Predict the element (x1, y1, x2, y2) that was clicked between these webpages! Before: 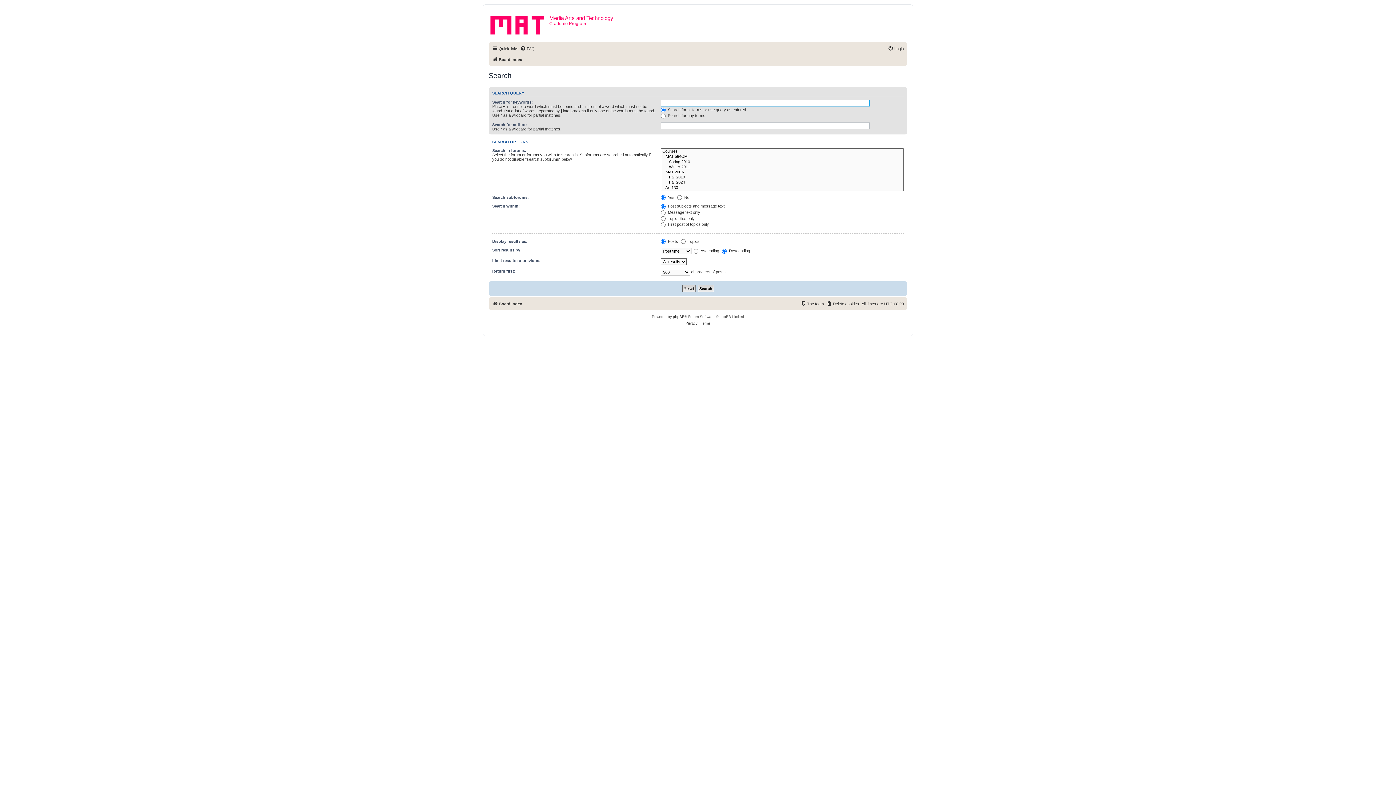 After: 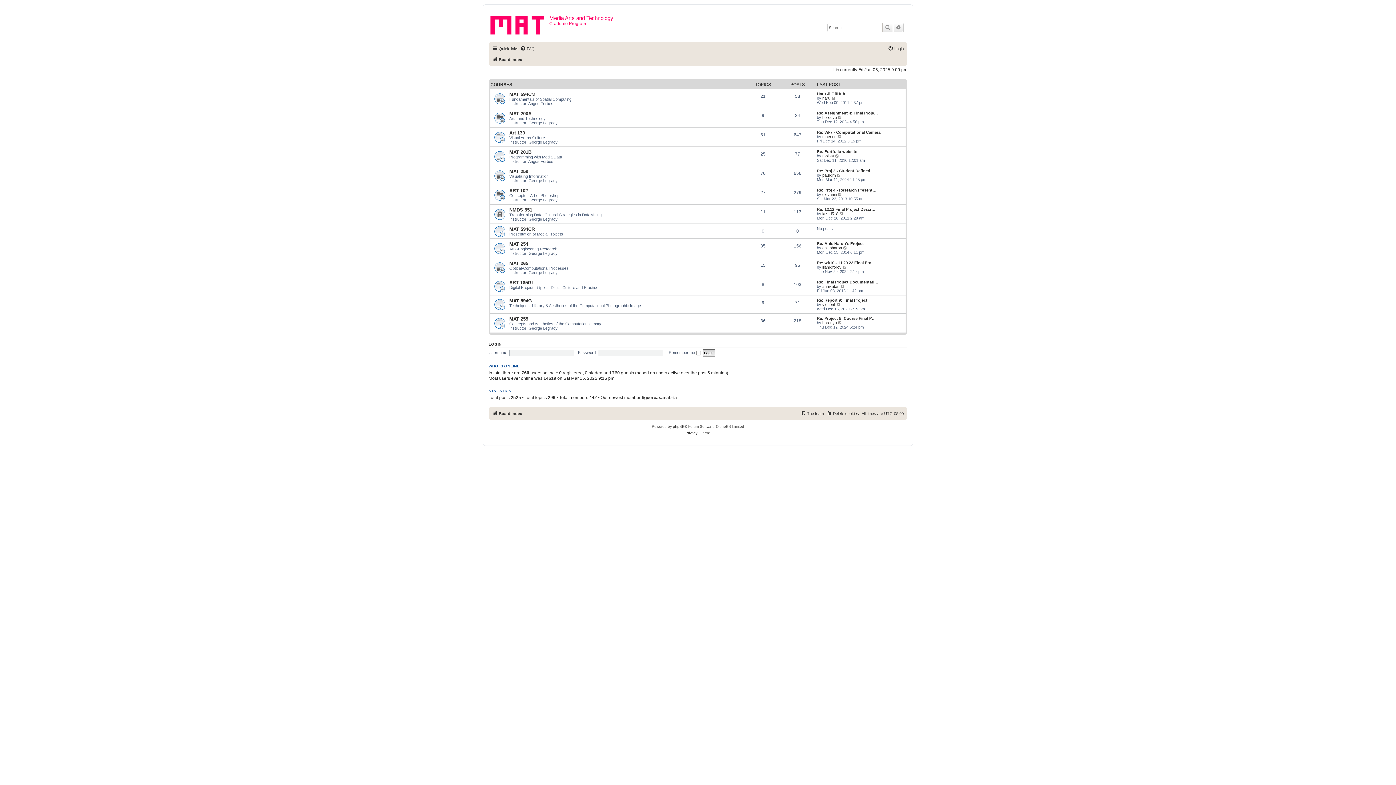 Action: bbox: (490, 12, 549, 35)